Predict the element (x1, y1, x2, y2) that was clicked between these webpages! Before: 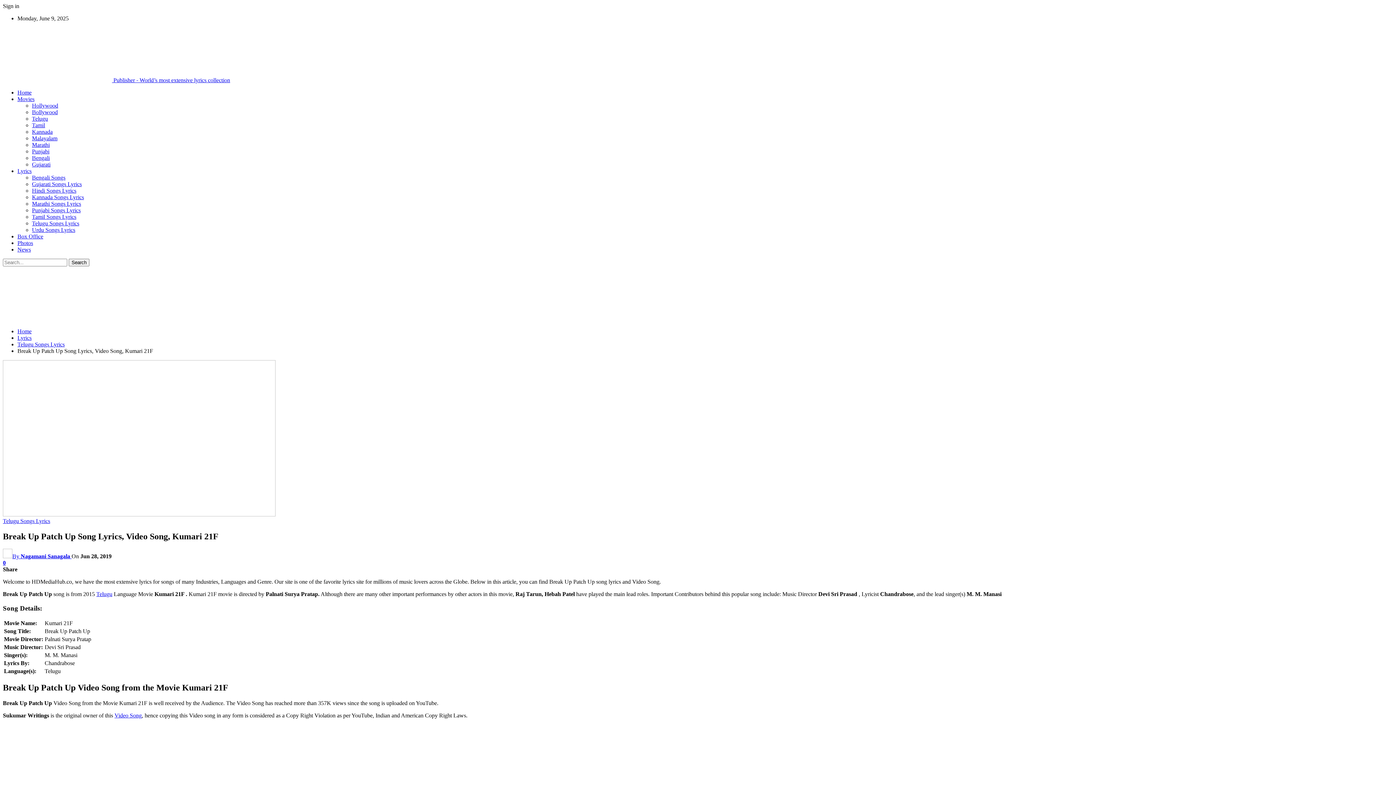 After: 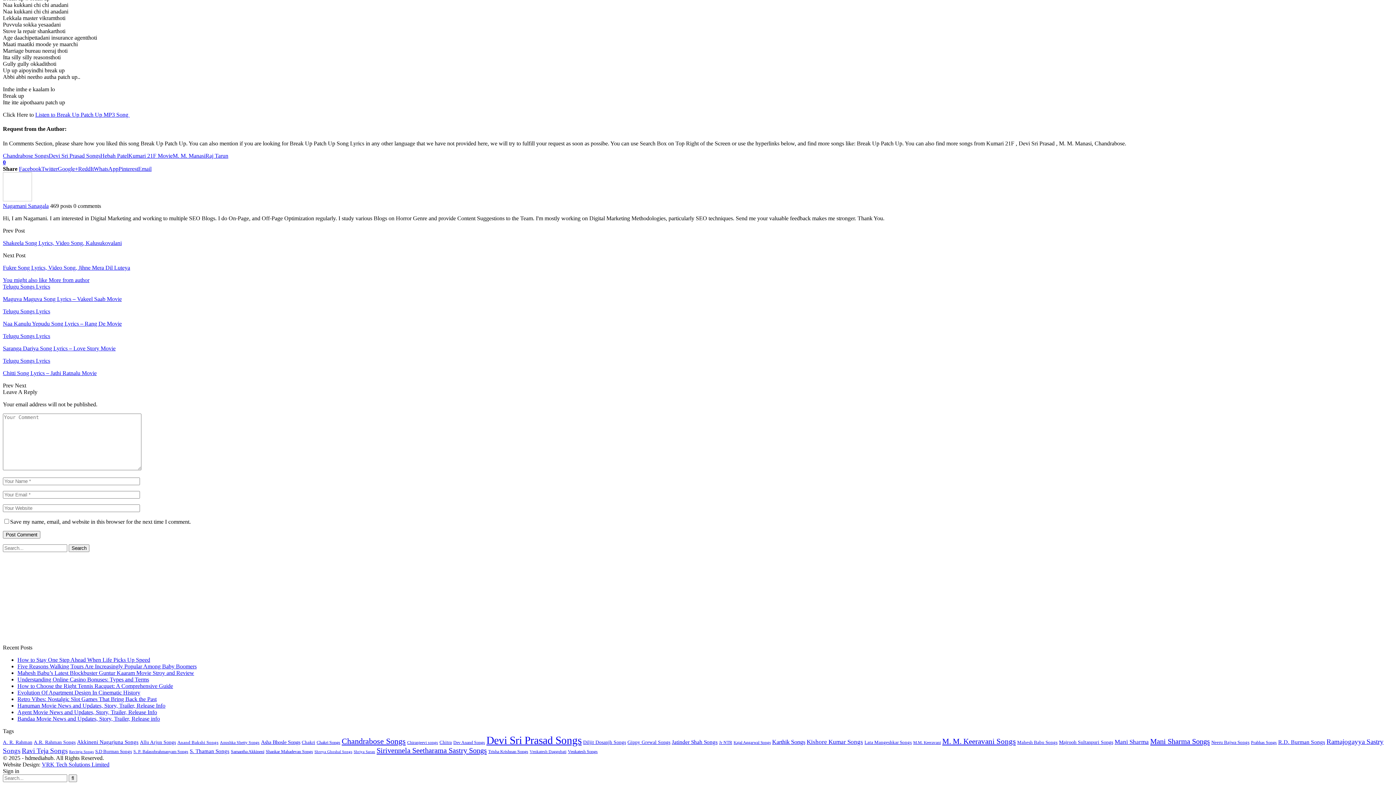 Action: bbox: (2, 559, 5, 566) label: 0